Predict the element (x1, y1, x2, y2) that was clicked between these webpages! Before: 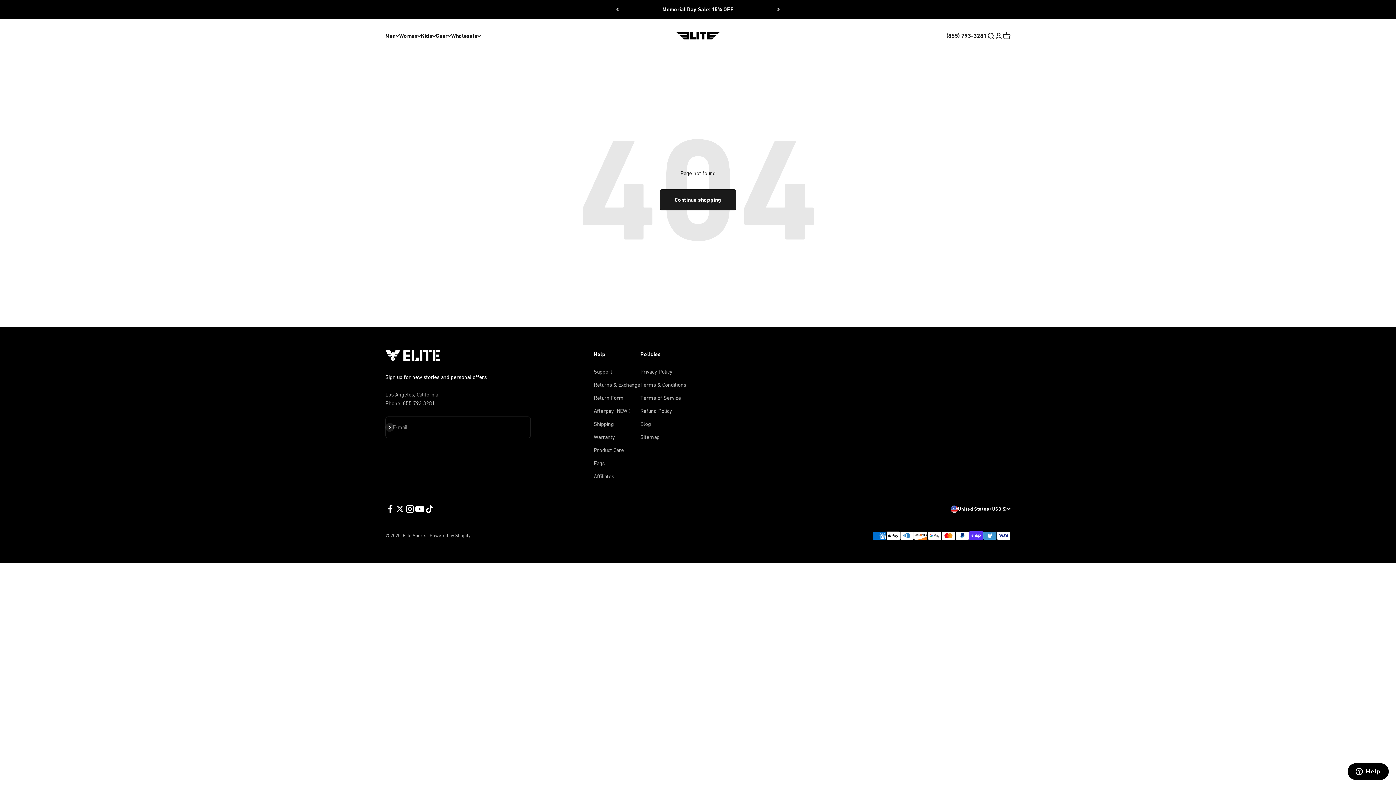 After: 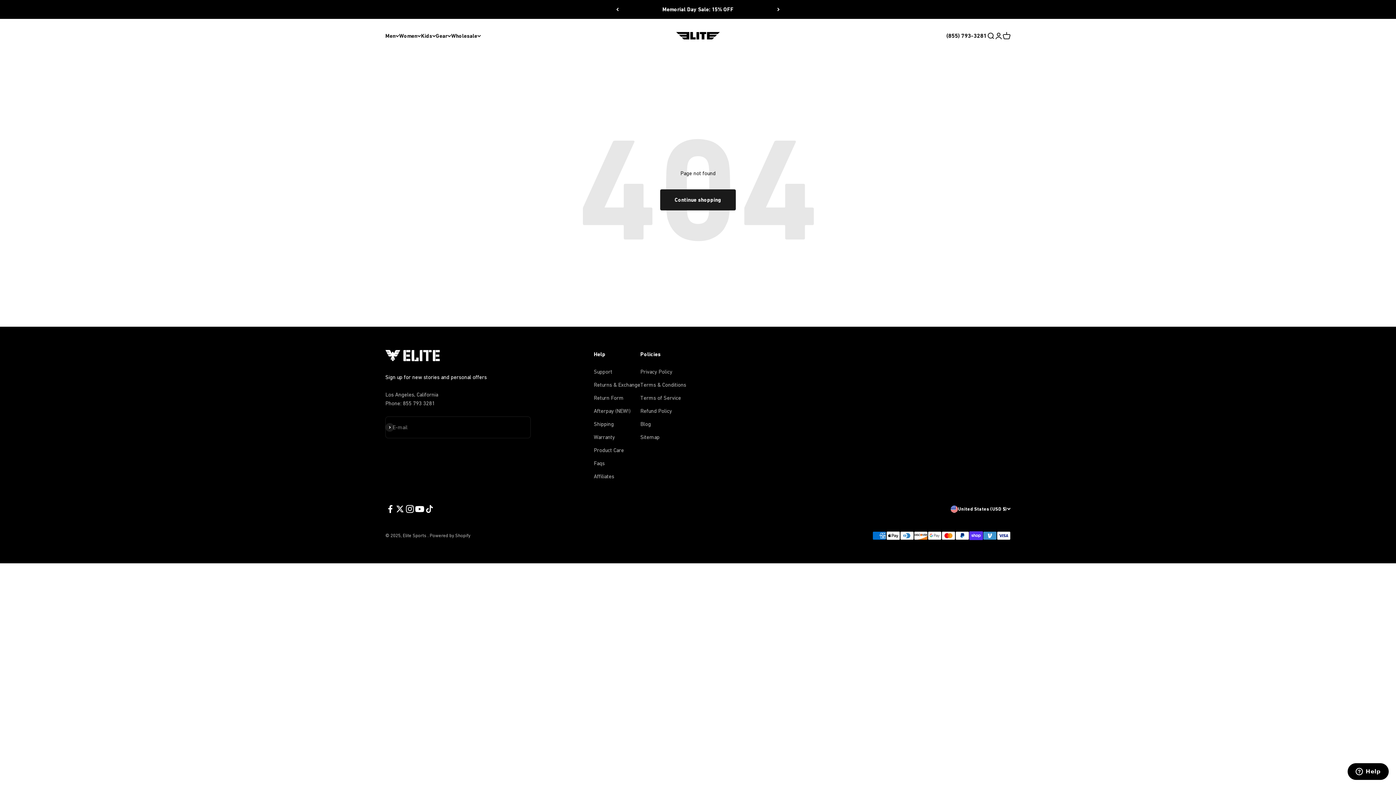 Action: bbox: (405, 504, 414, 514) label: Follow on Instagram